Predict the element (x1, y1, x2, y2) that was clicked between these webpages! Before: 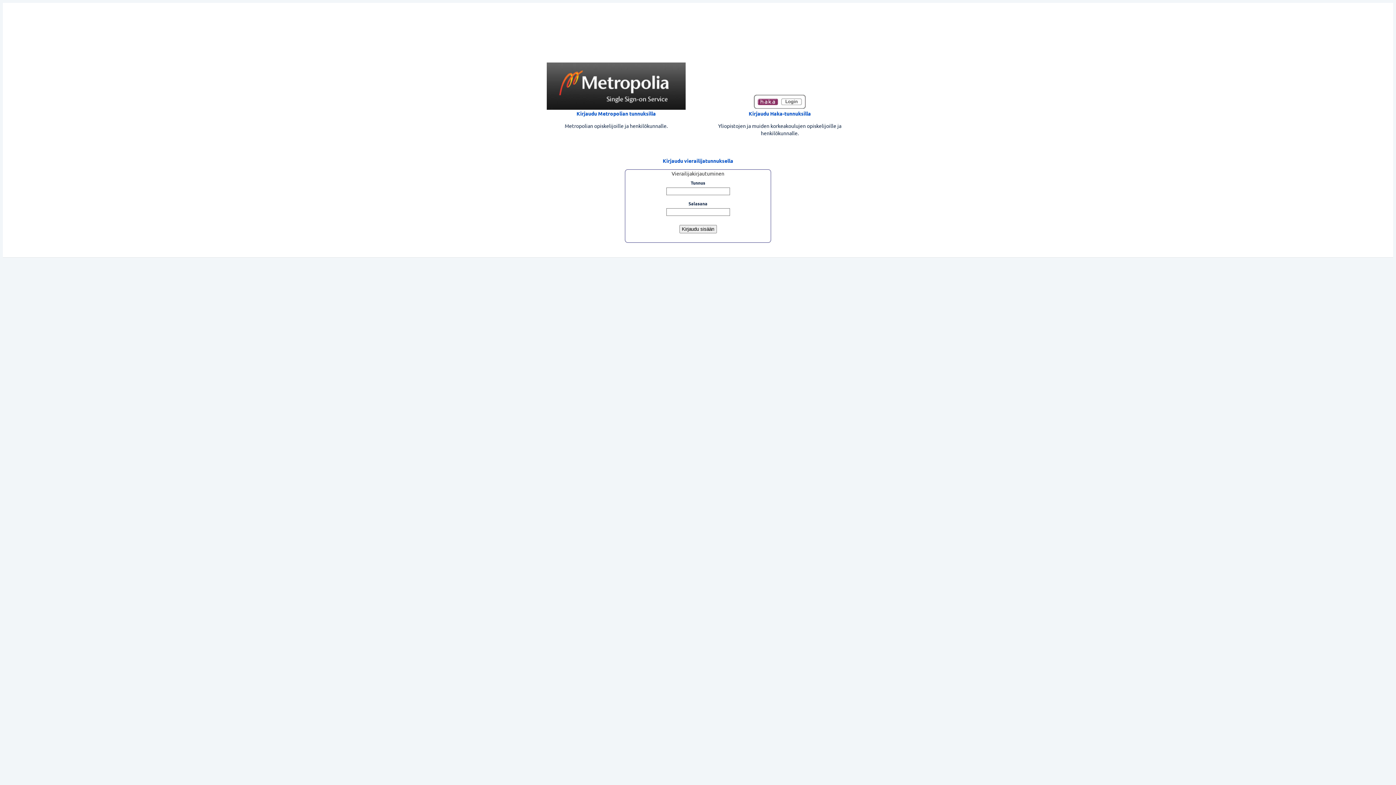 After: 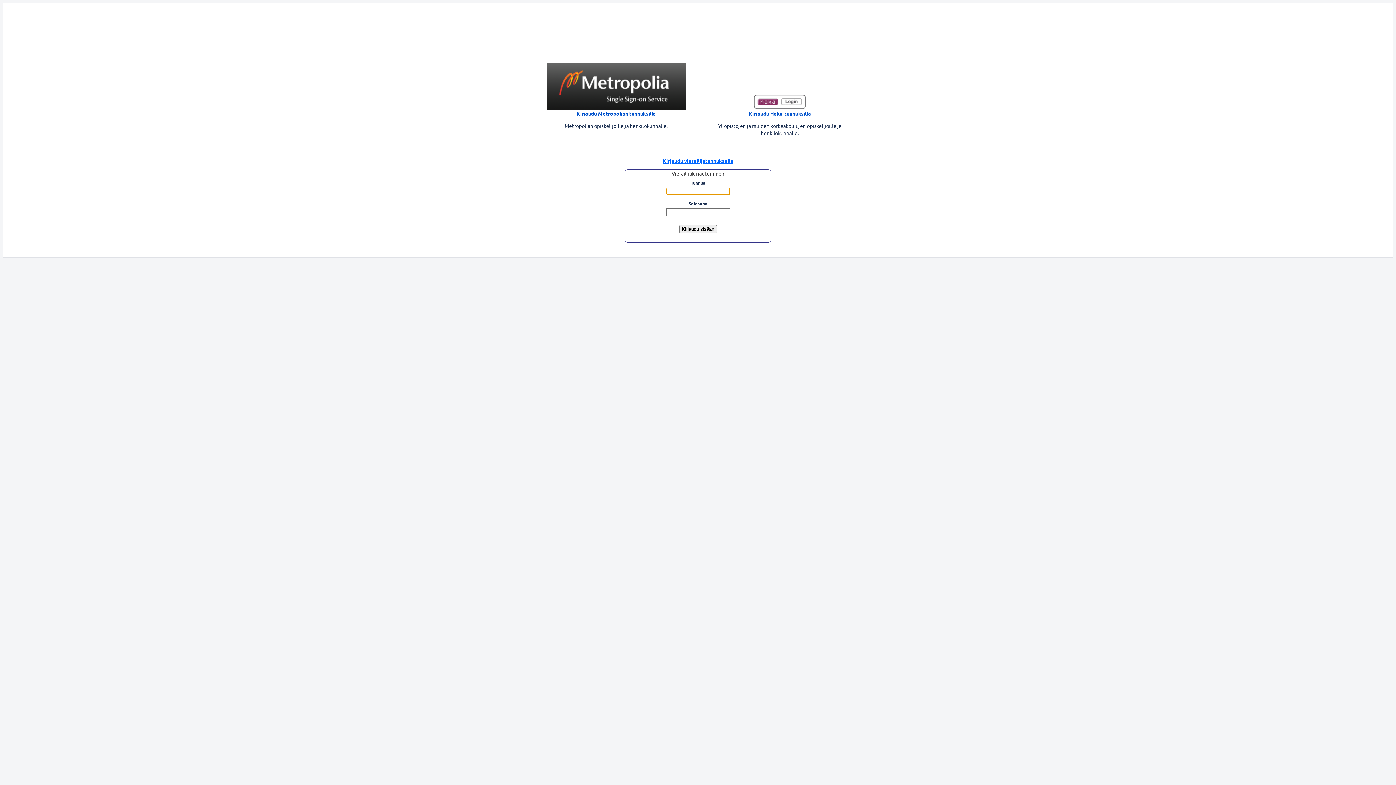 Action: bbox: (354, 157, 1042, 164) label: Kirjaudu vierailijatunnuksella